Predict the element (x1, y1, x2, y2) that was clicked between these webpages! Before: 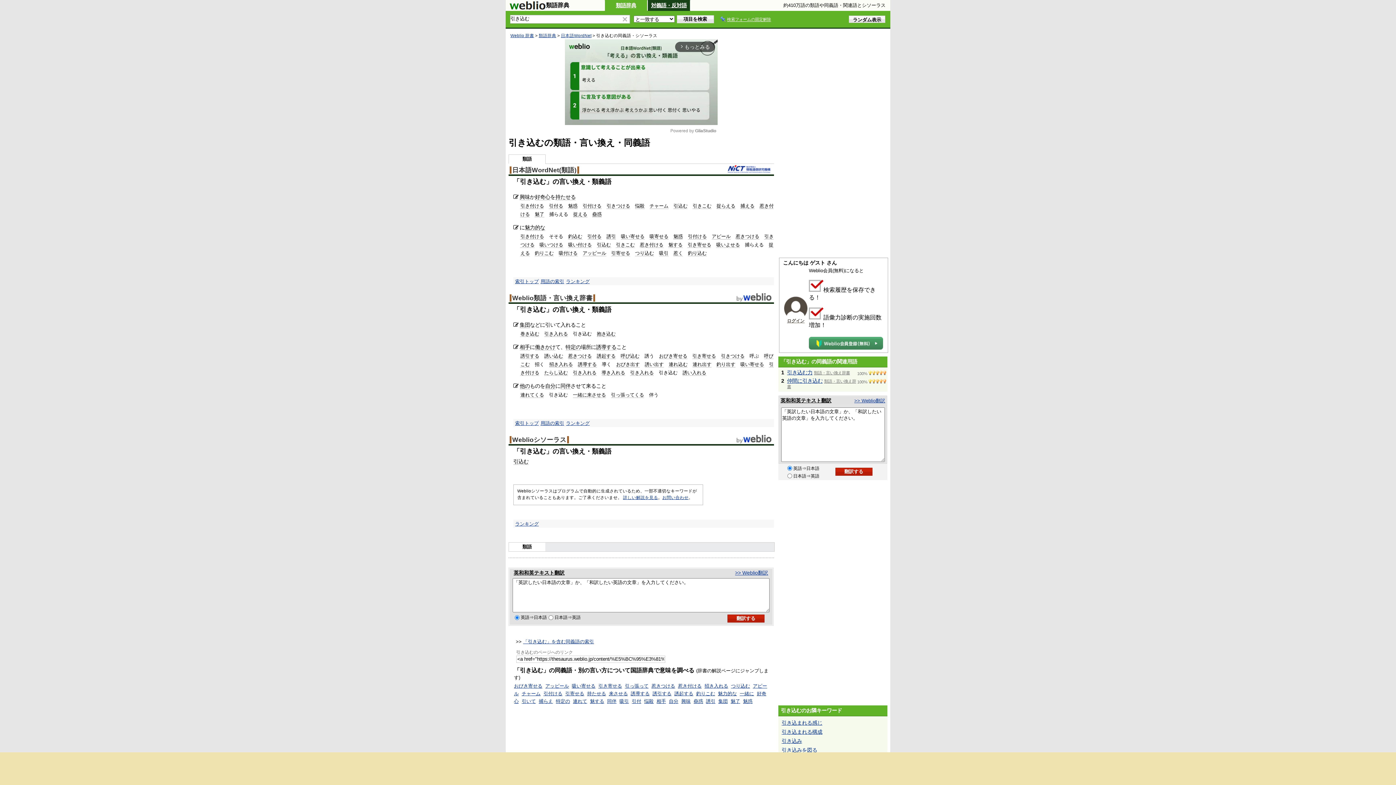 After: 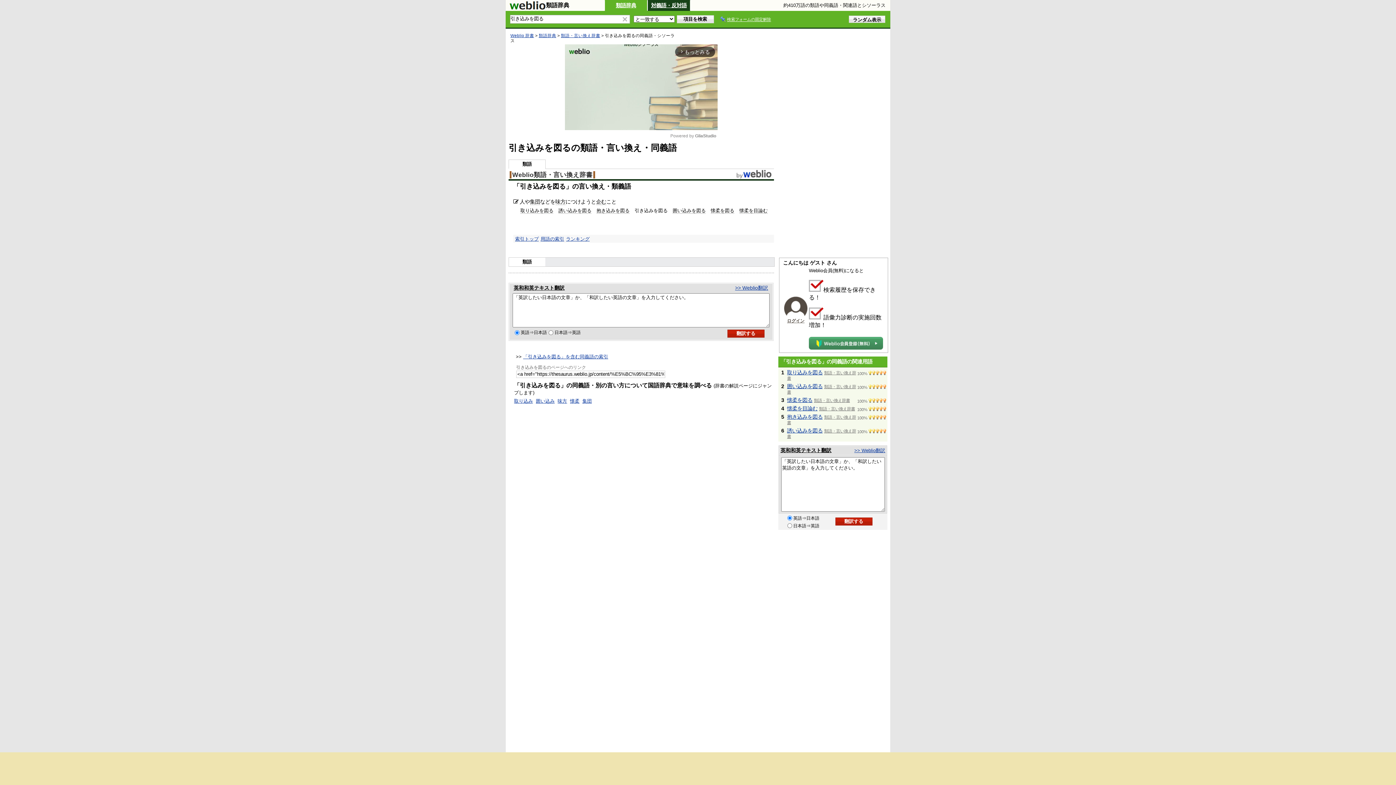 Action: label: 引き込みを図る bbox: (781, 747, 817, 753)